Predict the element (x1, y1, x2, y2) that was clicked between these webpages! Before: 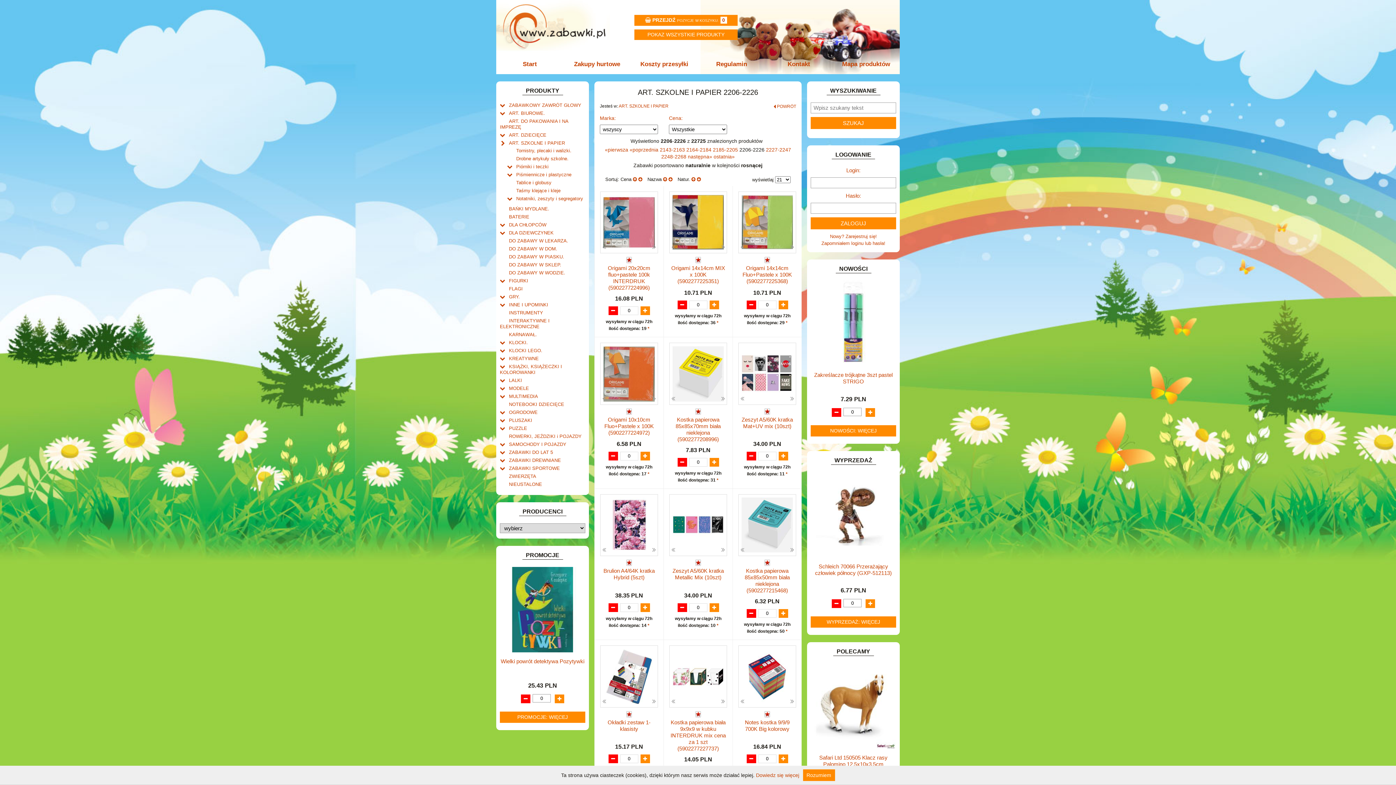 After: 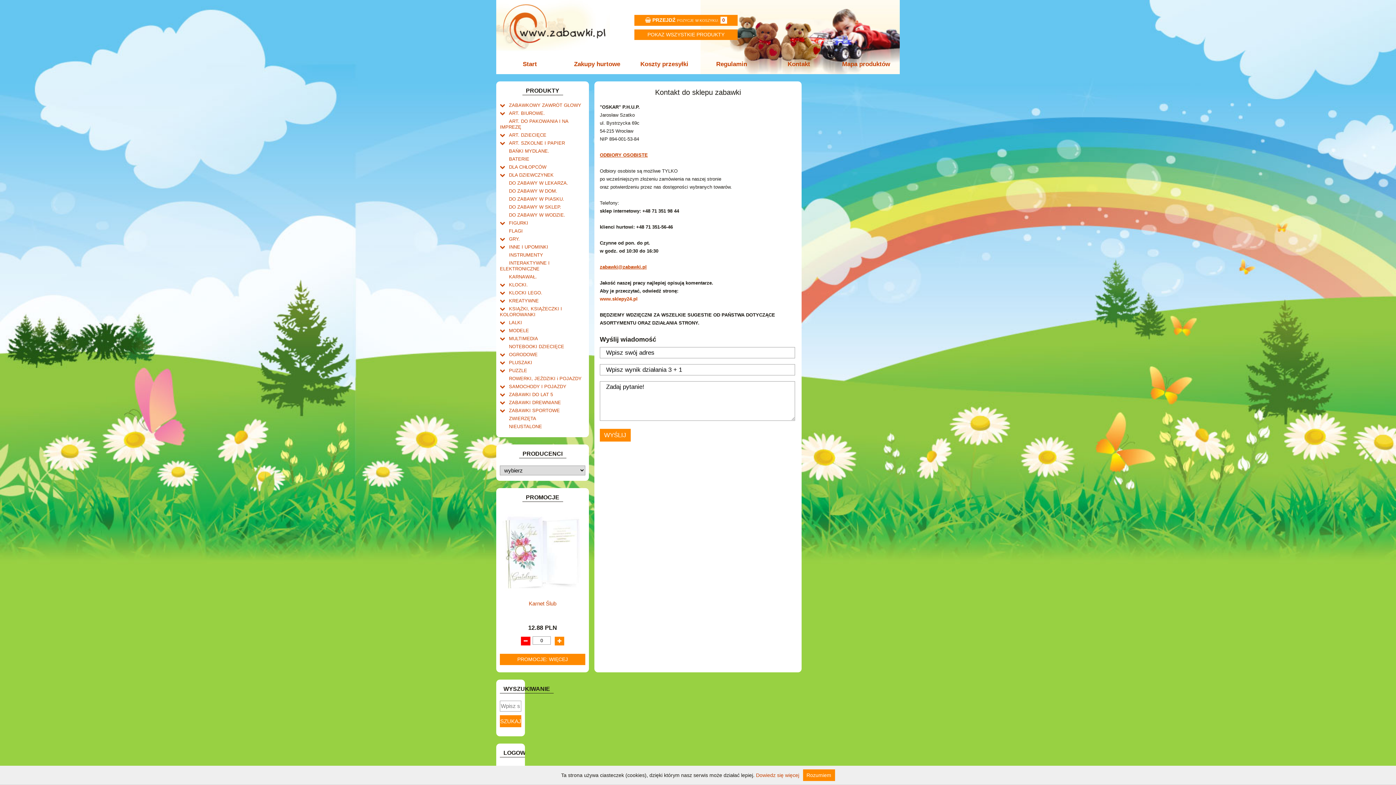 Action: label: Kontakt bbox: (765, 58, 832, 70)